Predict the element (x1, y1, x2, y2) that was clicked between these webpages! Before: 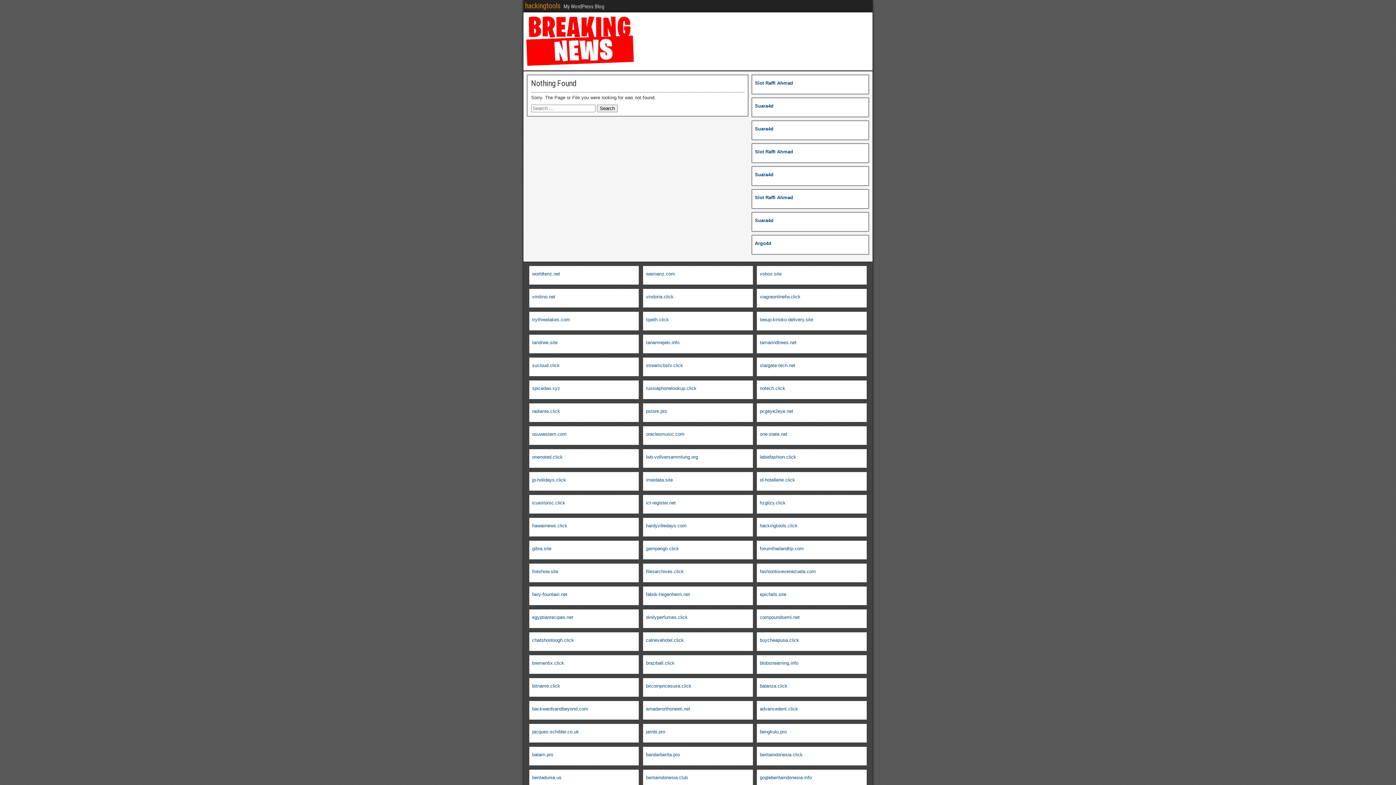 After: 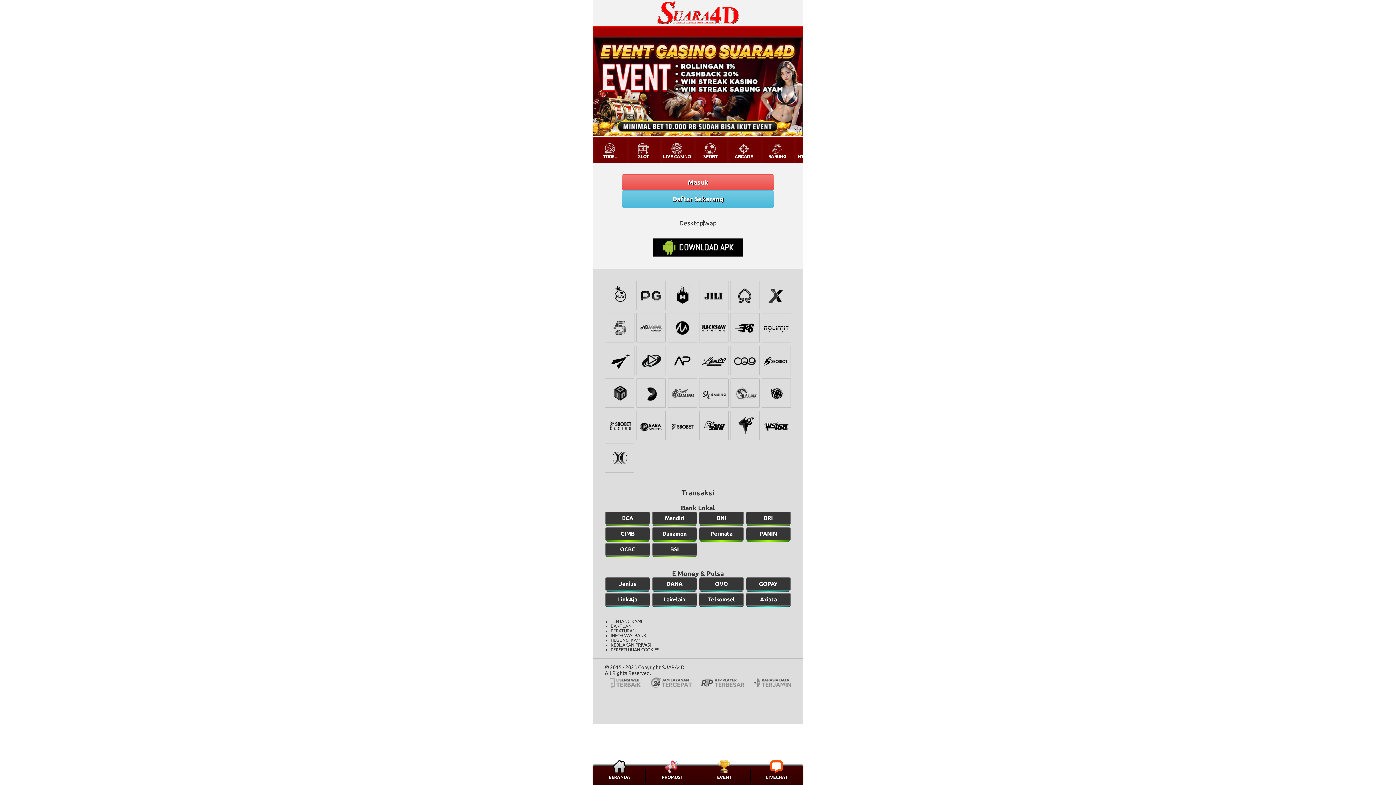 Action: bbox: (755, 217, 773, 223) label: Suara4d